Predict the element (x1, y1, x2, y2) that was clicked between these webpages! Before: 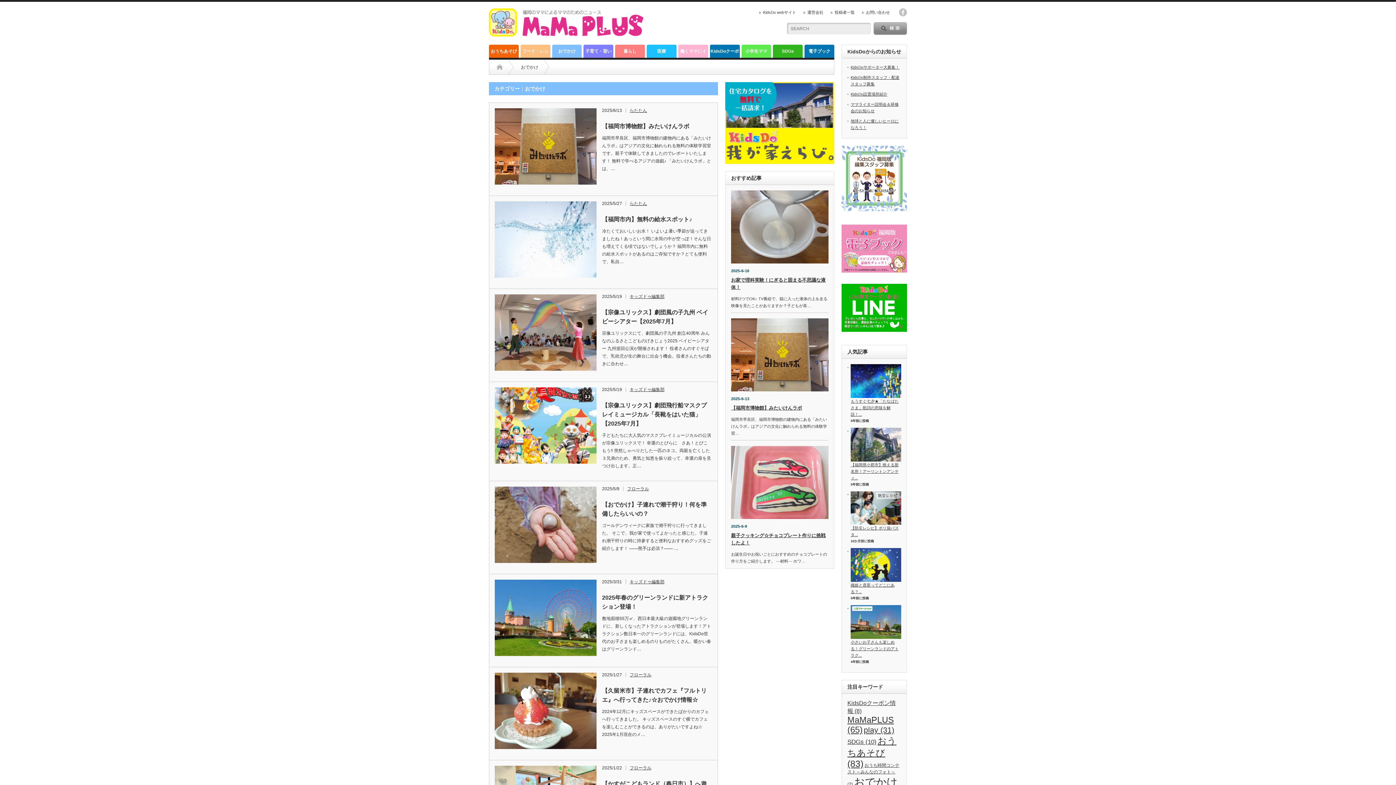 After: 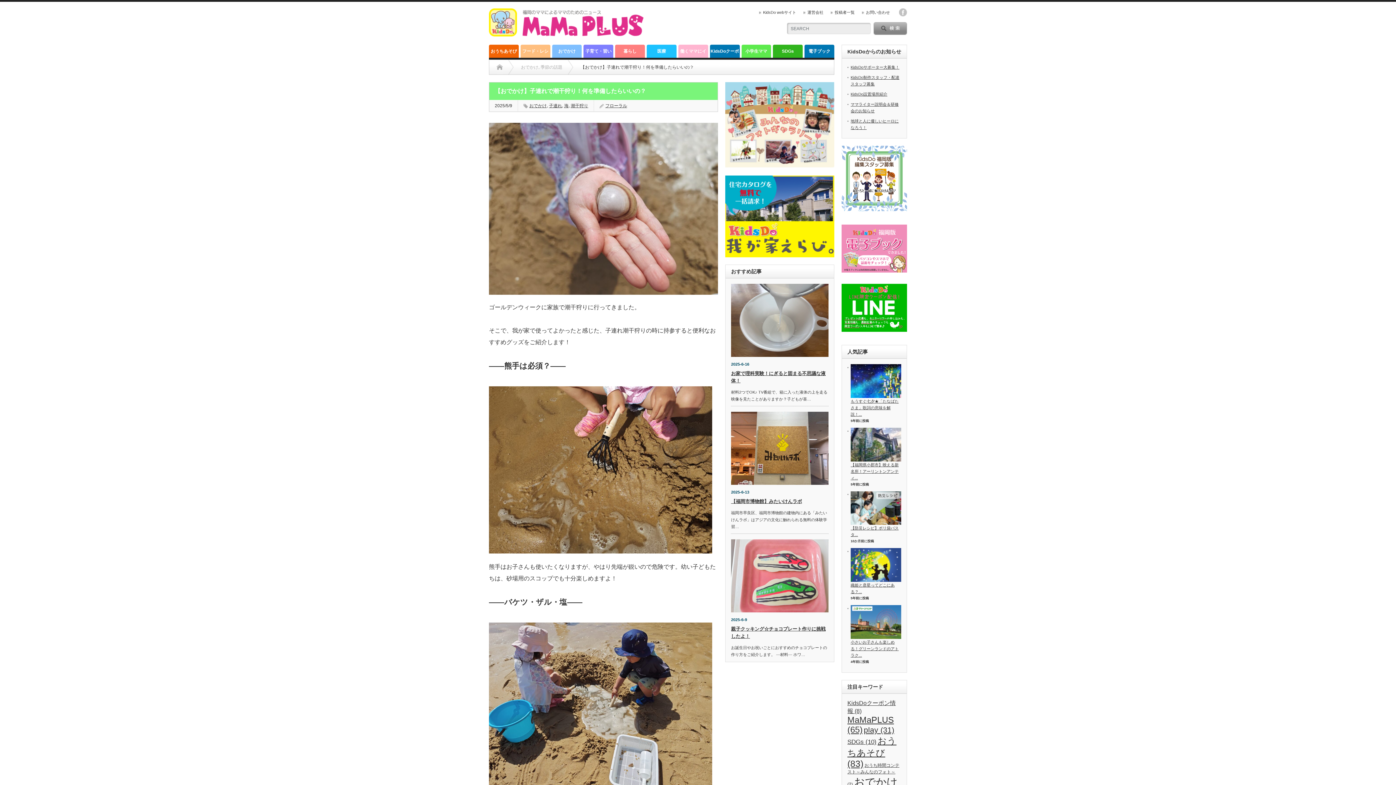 Action: bbox: (494, 486, 596, 563)